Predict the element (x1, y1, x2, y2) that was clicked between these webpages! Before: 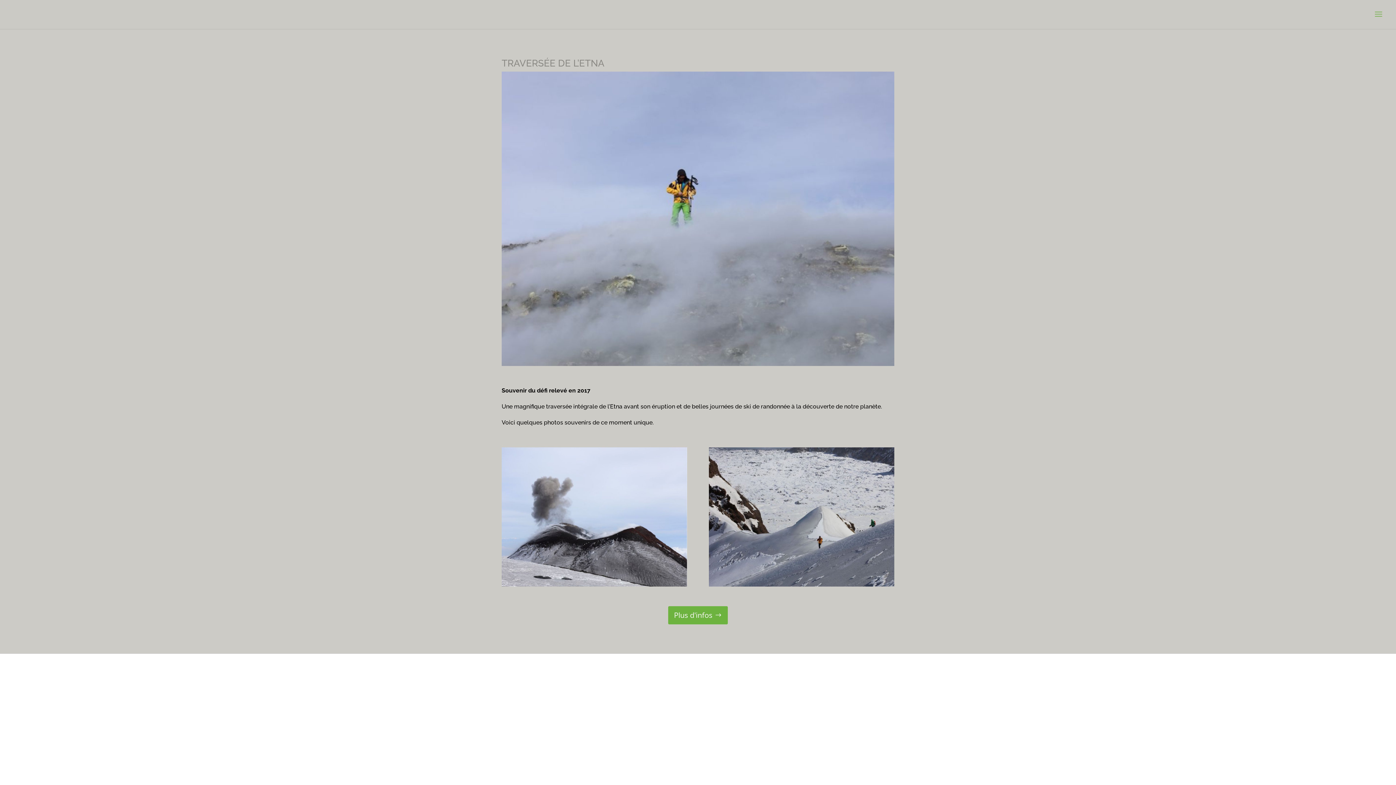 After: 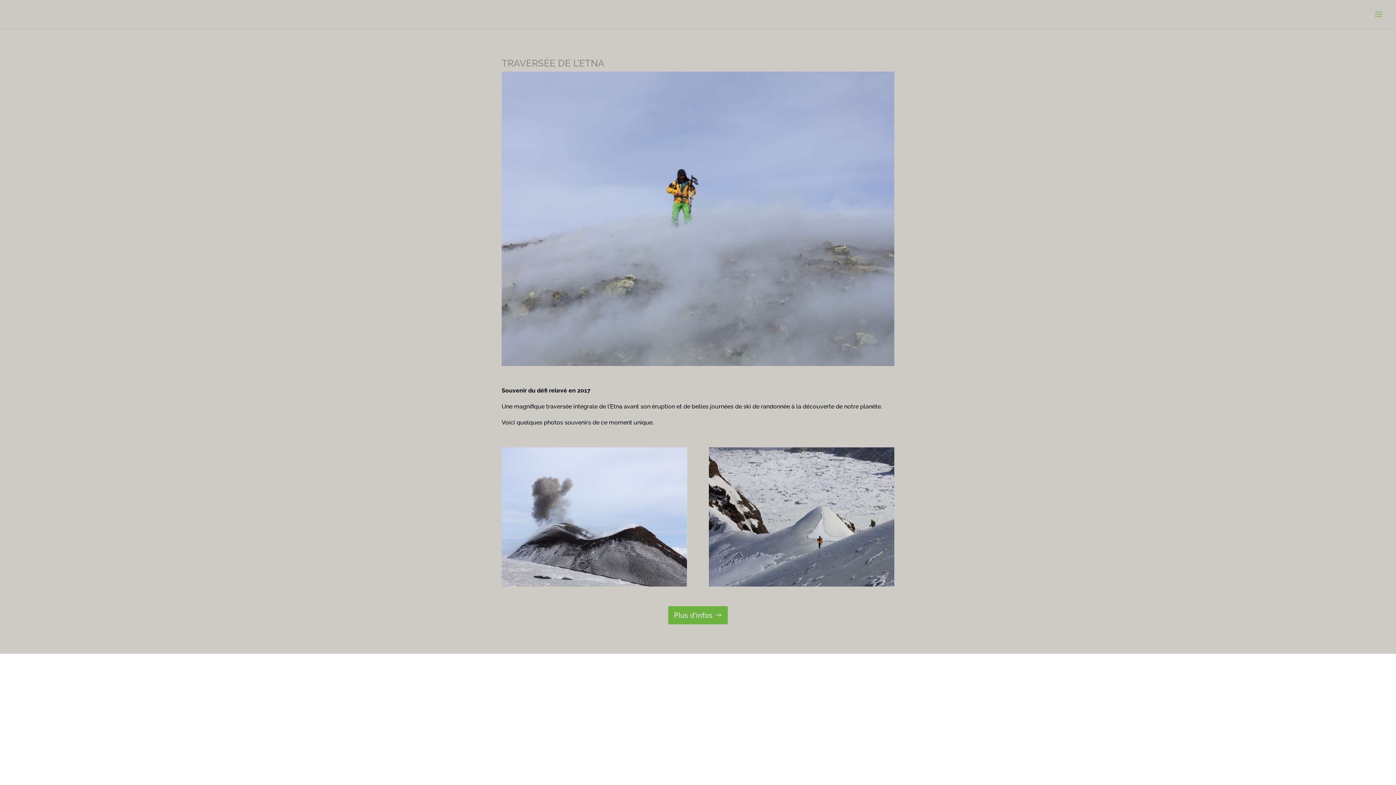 Action: bbox: (668, 606, 727, 624) label: Plus d'infos